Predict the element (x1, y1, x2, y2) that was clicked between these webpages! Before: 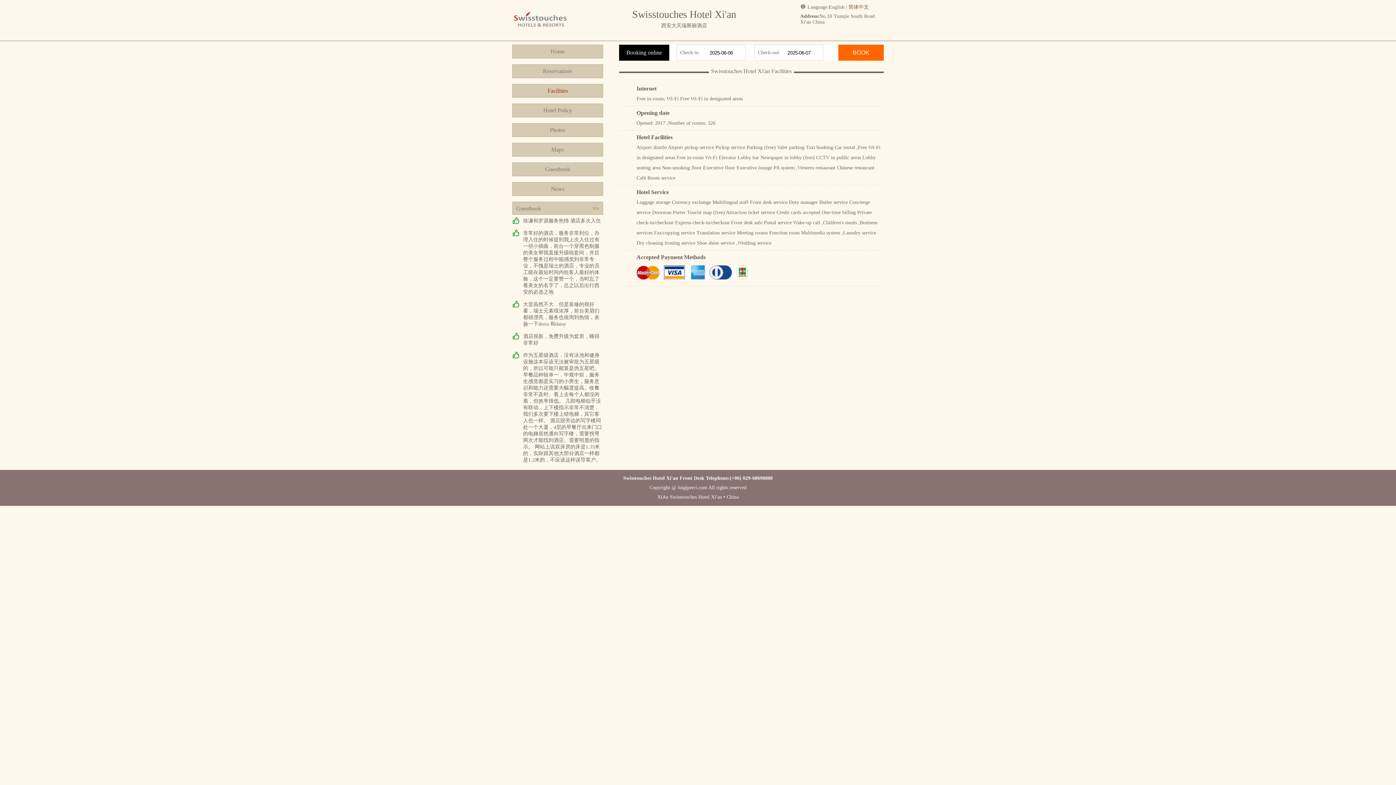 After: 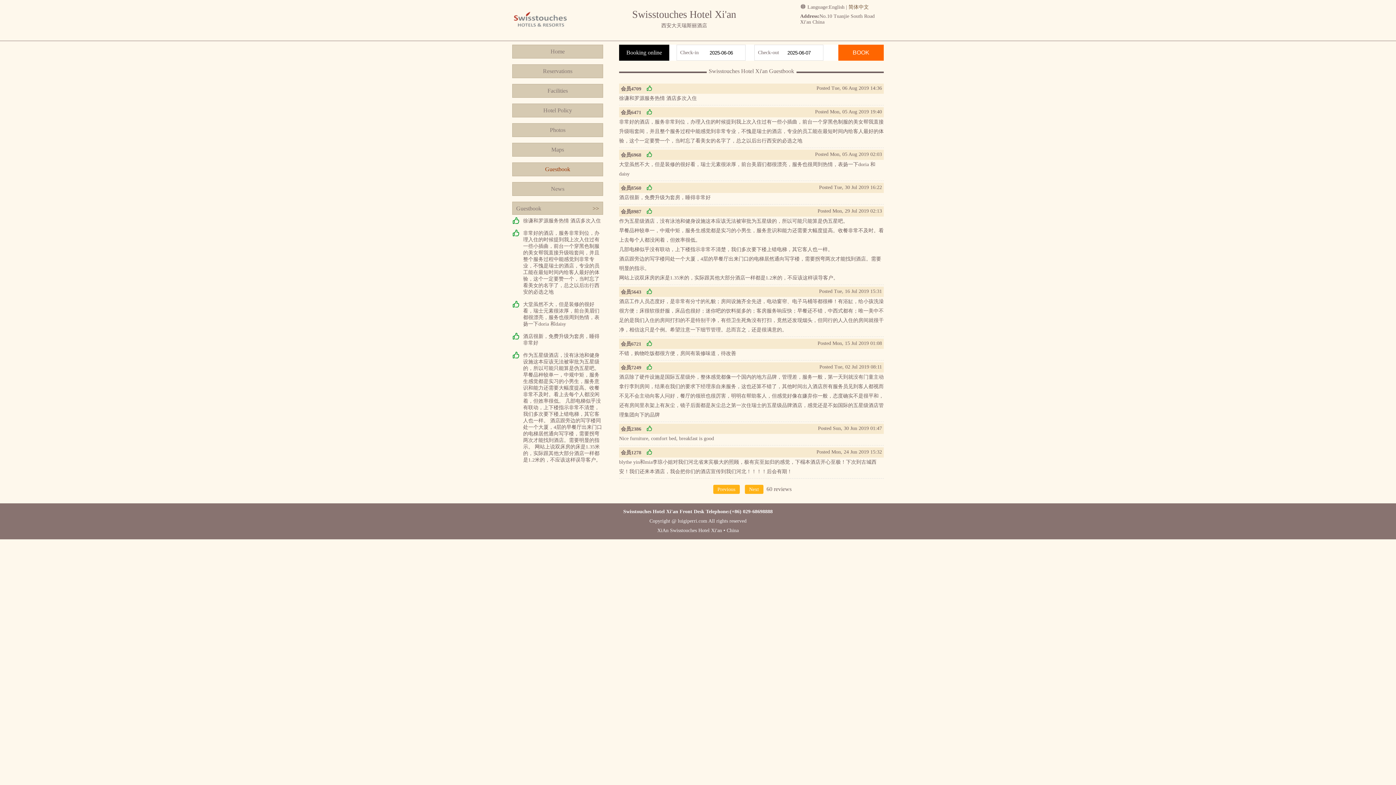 Action: label: Guestbook bbox: (512, 162, 603, 176)